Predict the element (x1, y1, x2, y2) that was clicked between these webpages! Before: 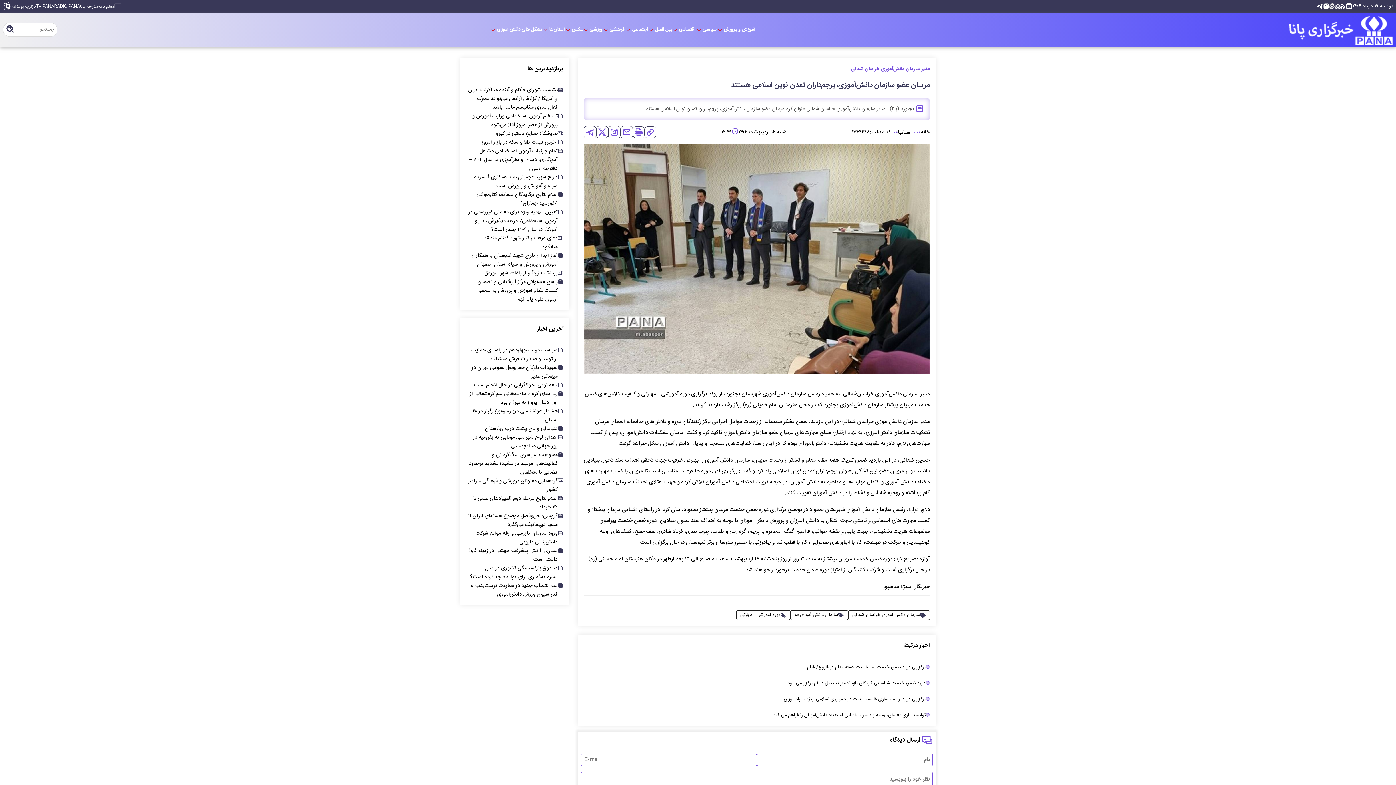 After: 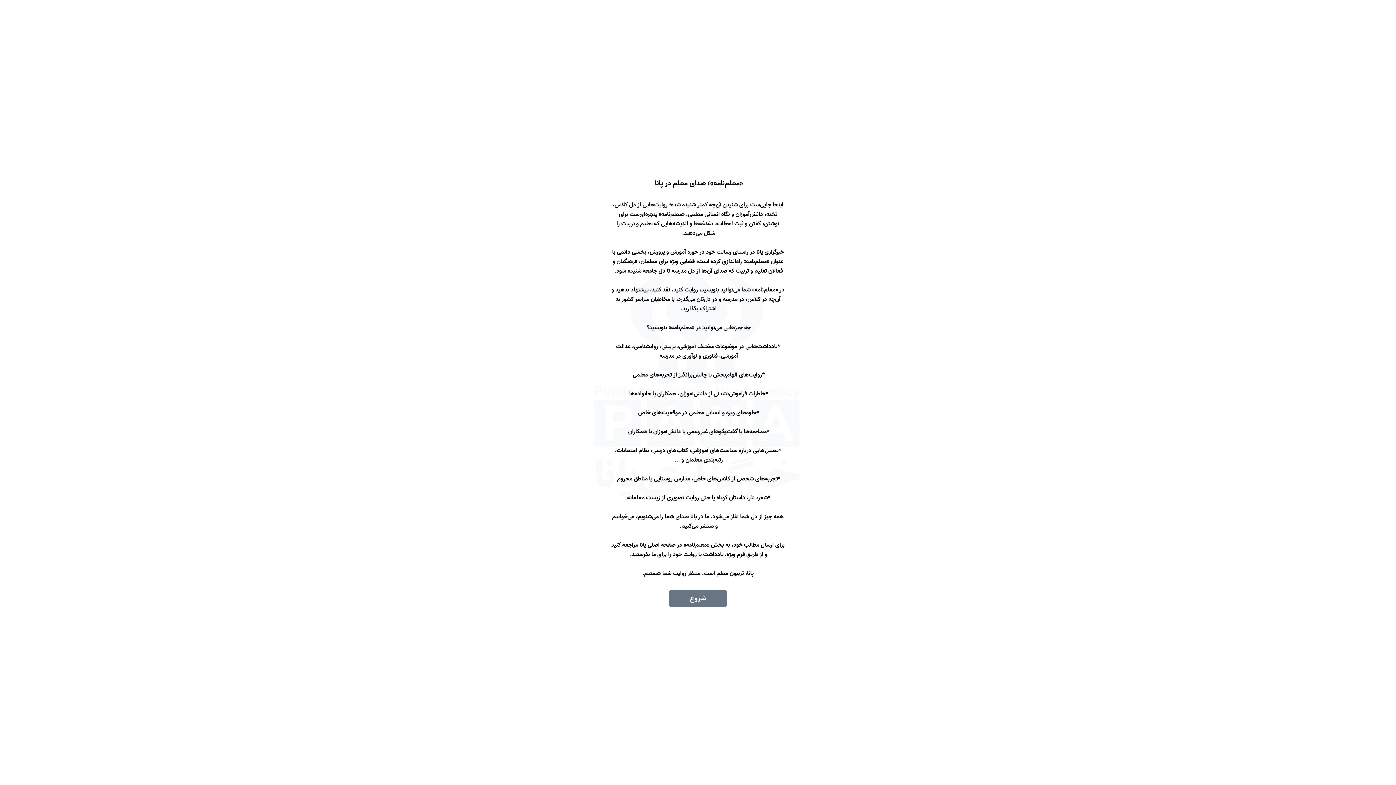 Action: bbox: (98, 4, 114, 7) label: معلم نامه